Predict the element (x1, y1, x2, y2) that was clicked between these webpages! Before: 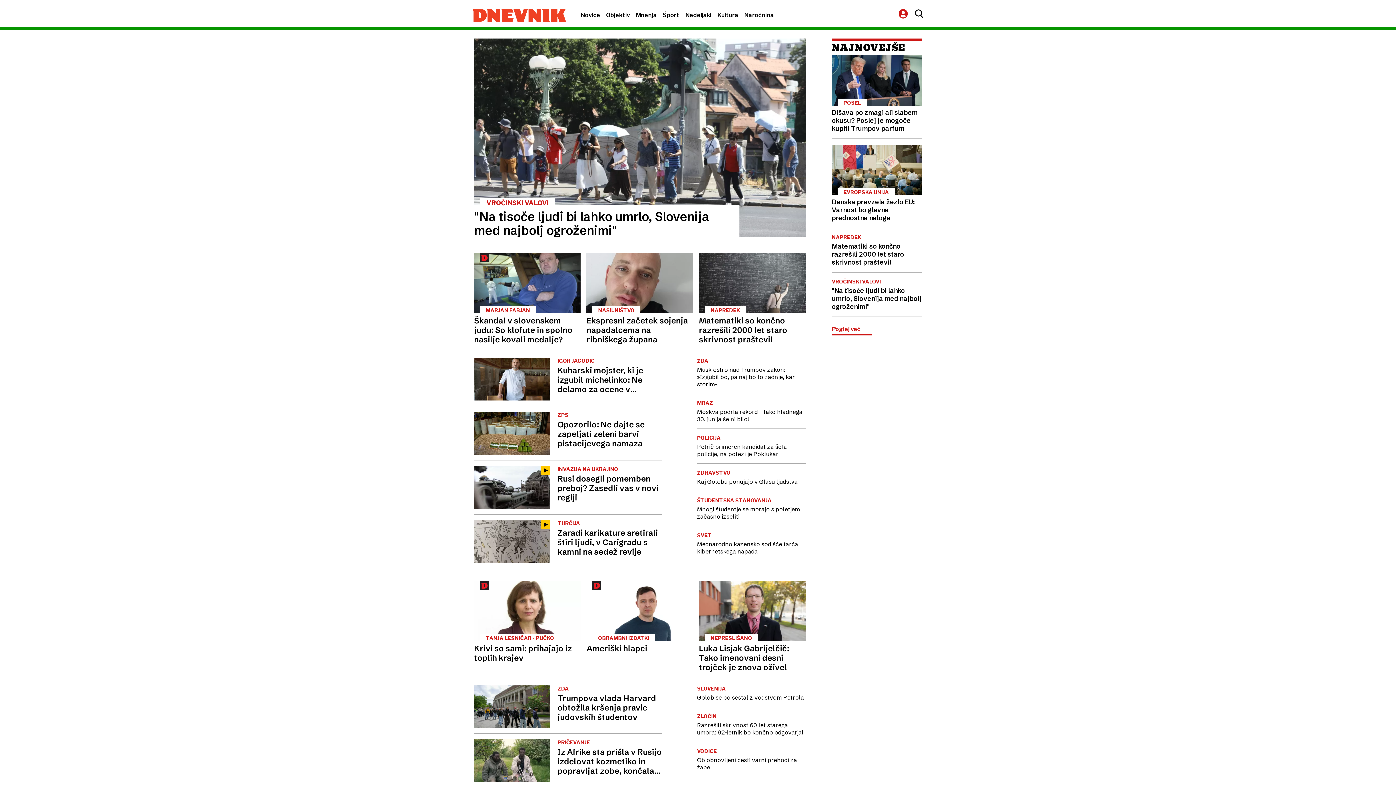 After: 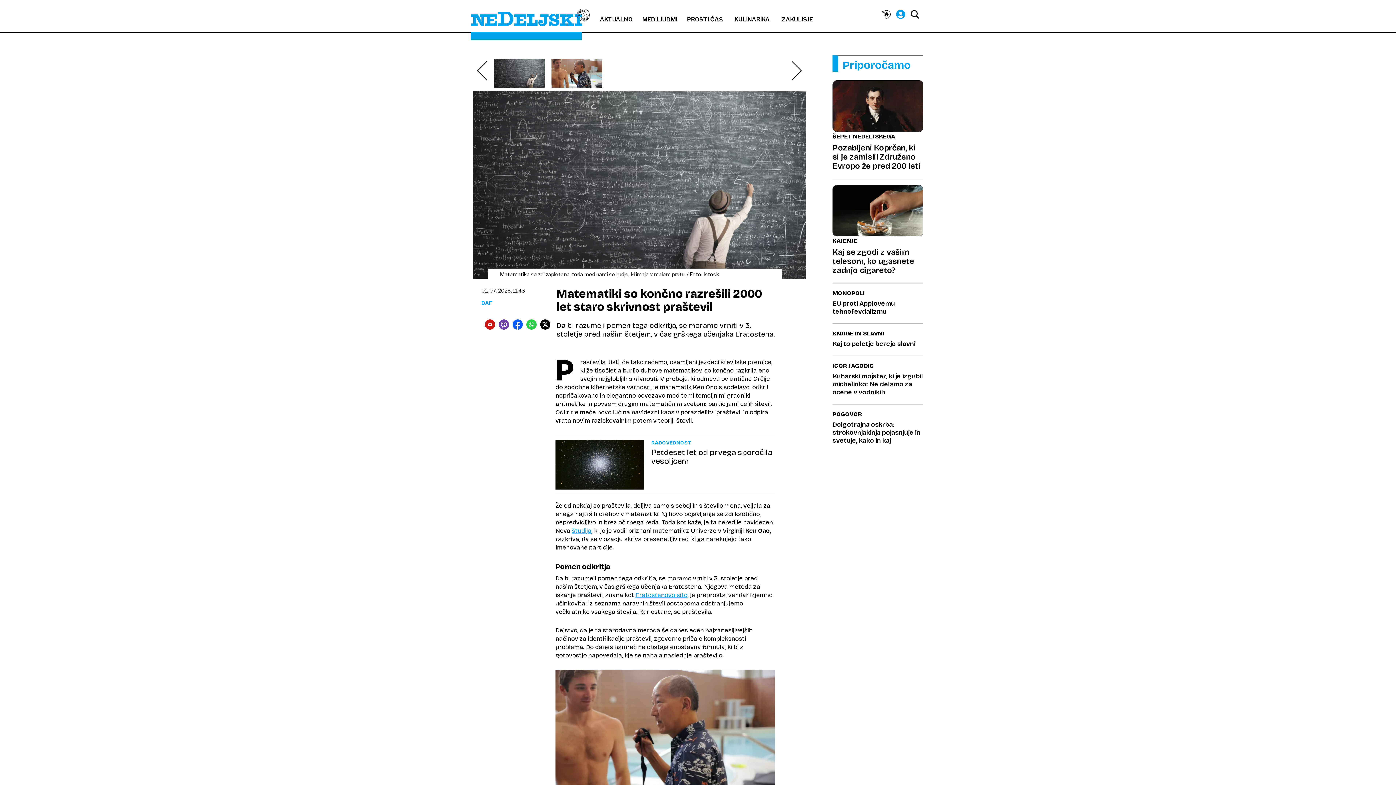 Action: bbox: (699, 253, 805, 344) label: NAPREDEK
Matematiki so končno razrešili 2000 let staro skrivnost praštevil